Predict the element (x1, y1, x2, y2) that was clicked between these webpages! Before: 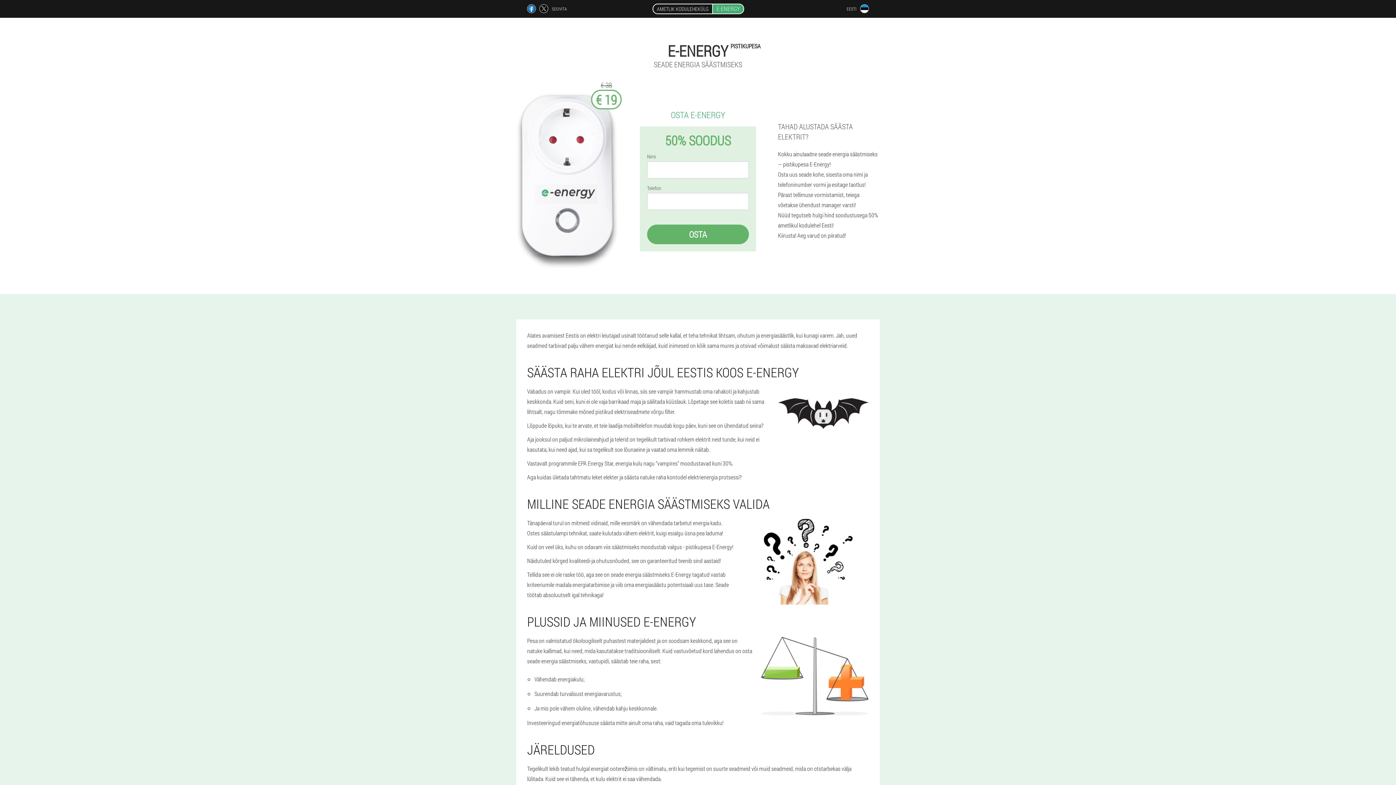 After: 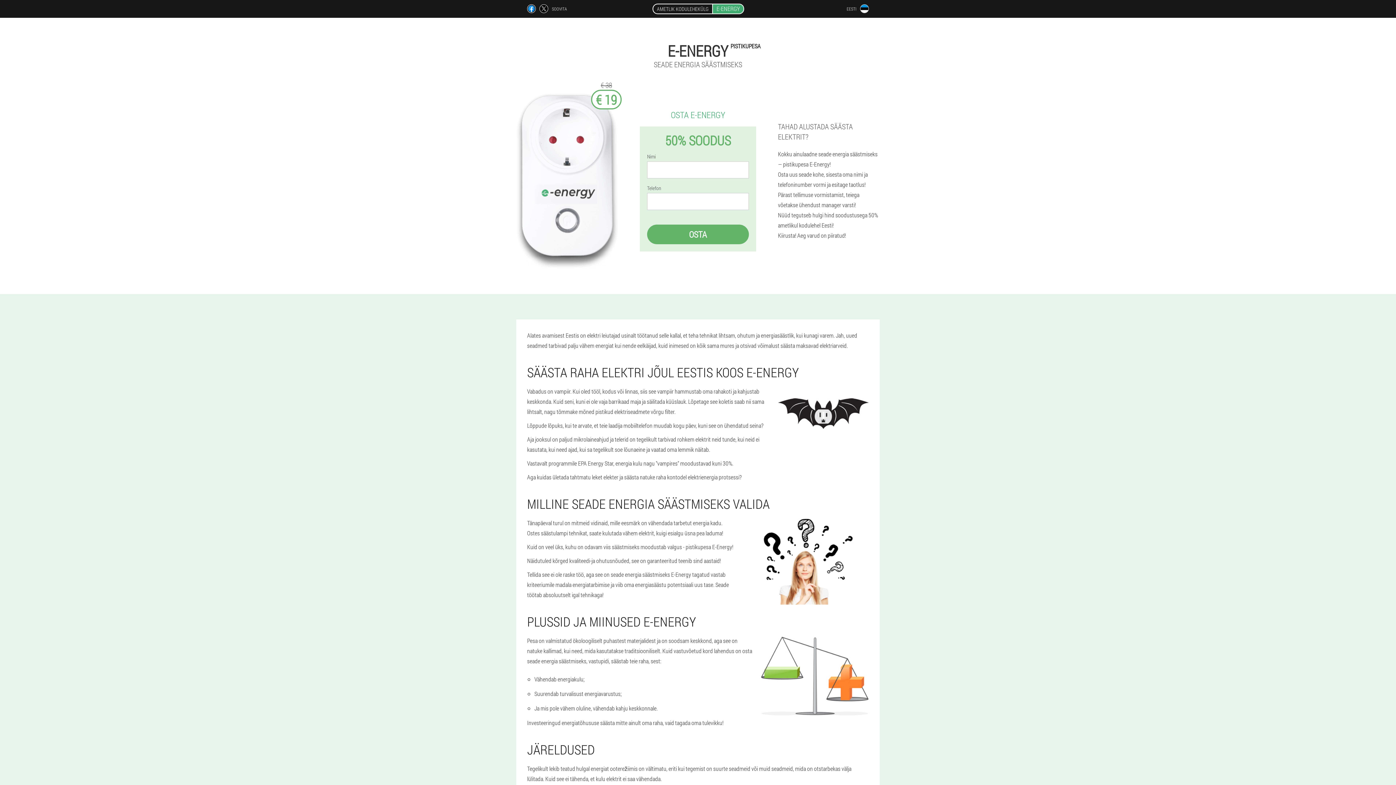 Action: bbox: (527, 4, 536, 13)